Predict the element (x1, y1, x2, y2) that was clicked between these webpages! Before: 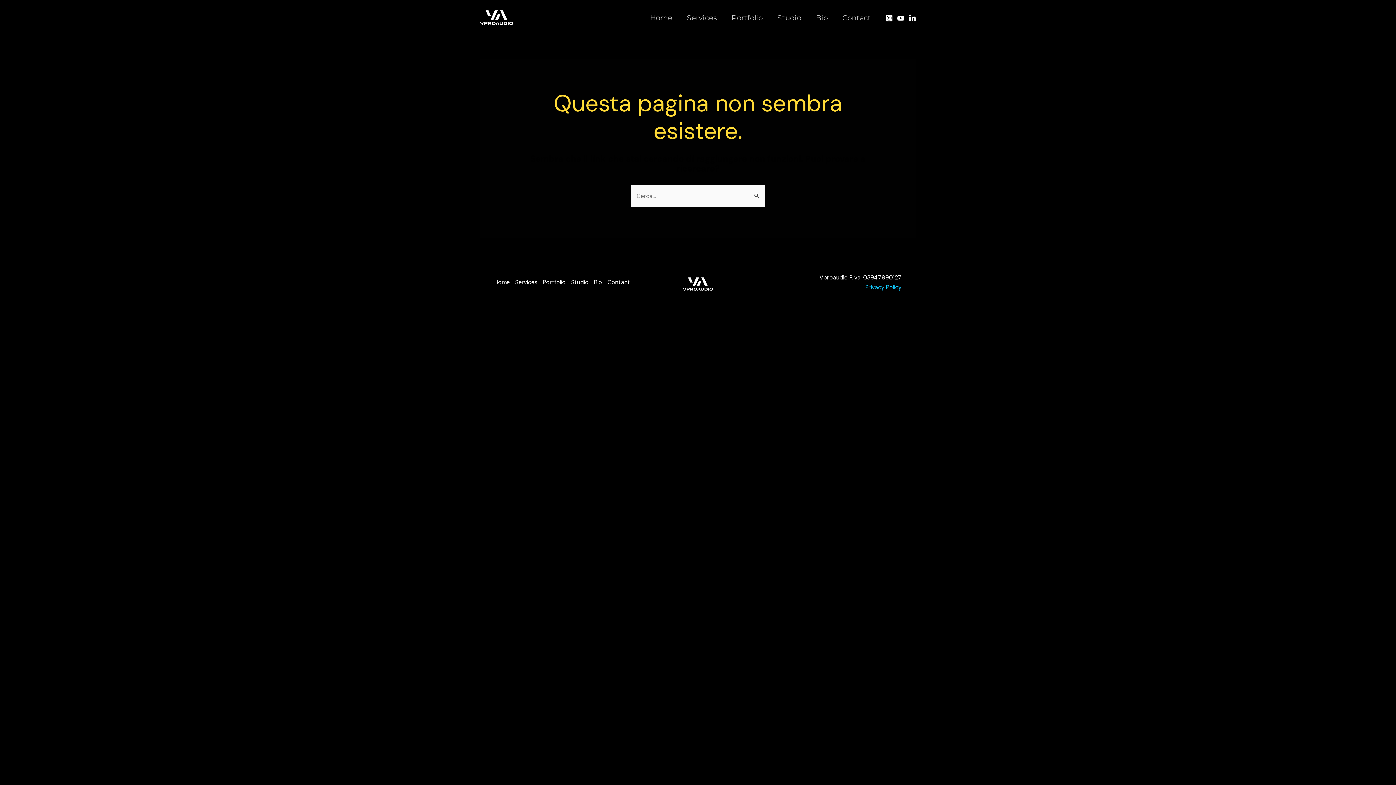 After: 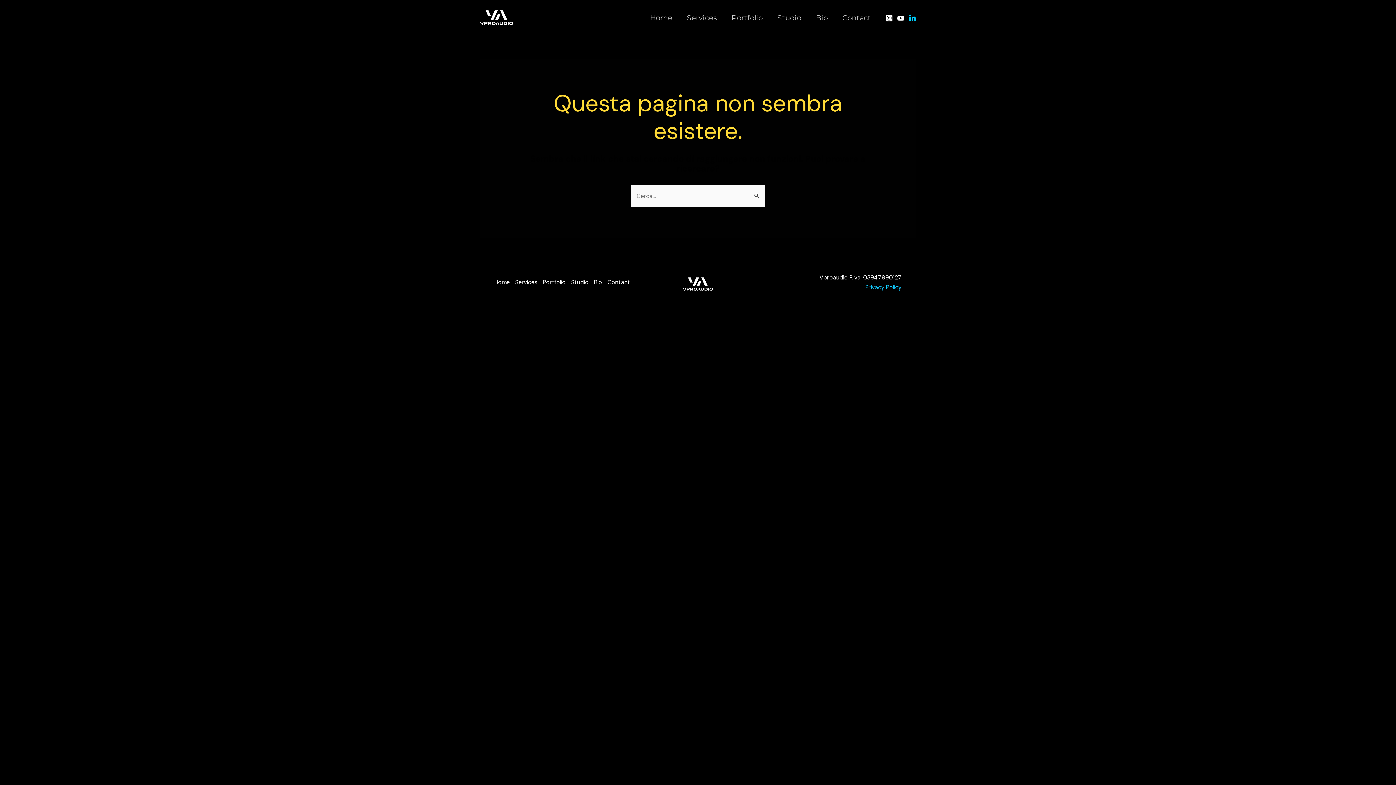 Action: bbox: (909, 14, 916, 21) label: Linkedin